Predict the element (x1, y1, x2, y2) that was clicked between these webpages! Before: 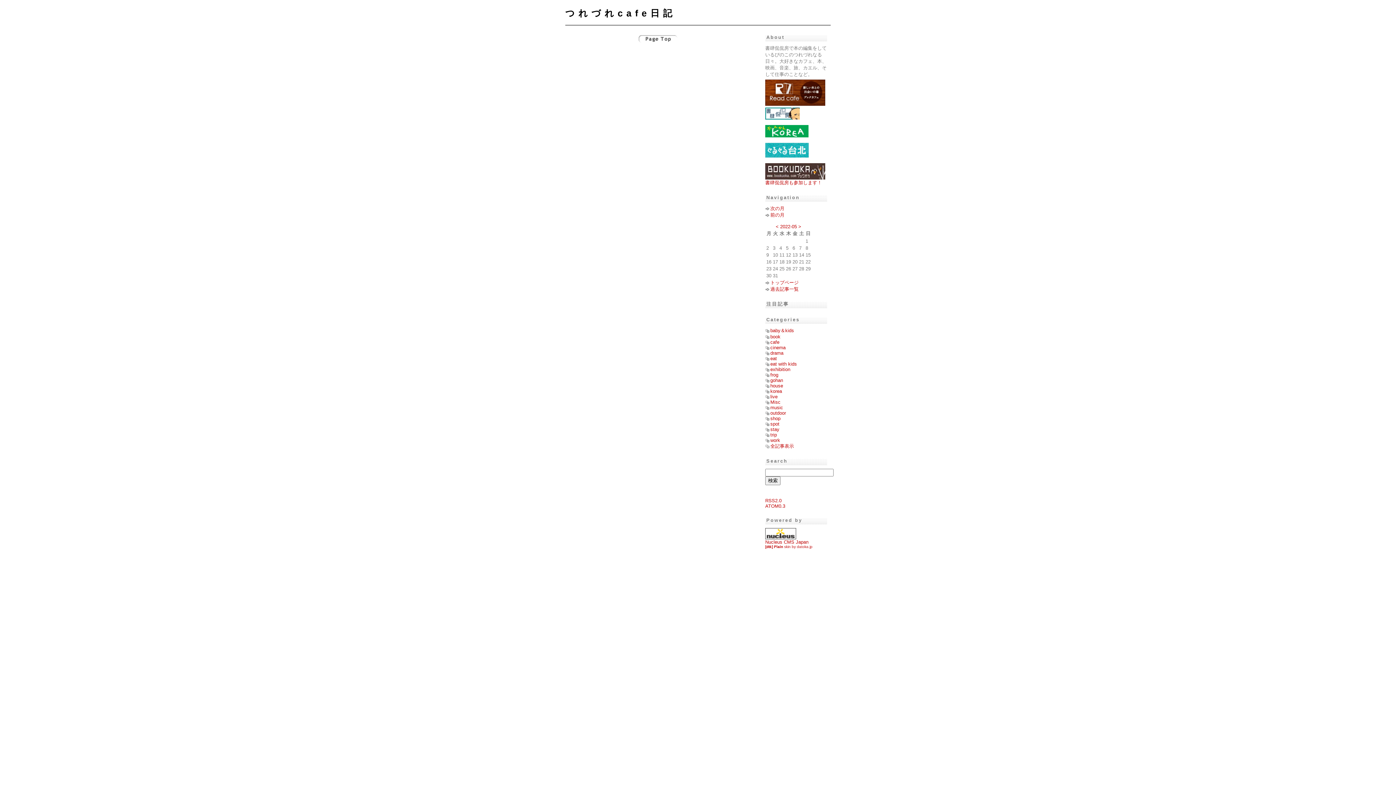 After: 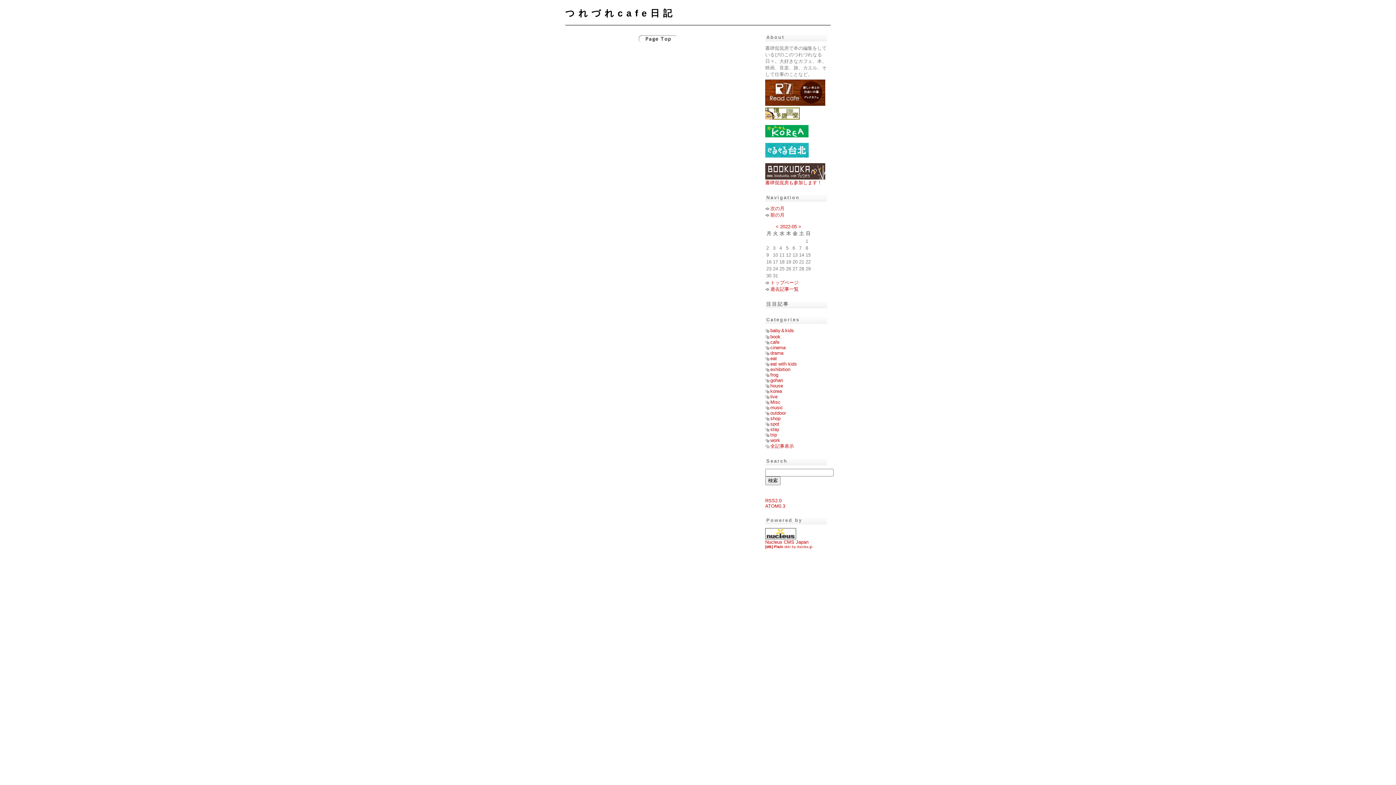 Action: label: shop bbox: (770, 416, 780, 421)